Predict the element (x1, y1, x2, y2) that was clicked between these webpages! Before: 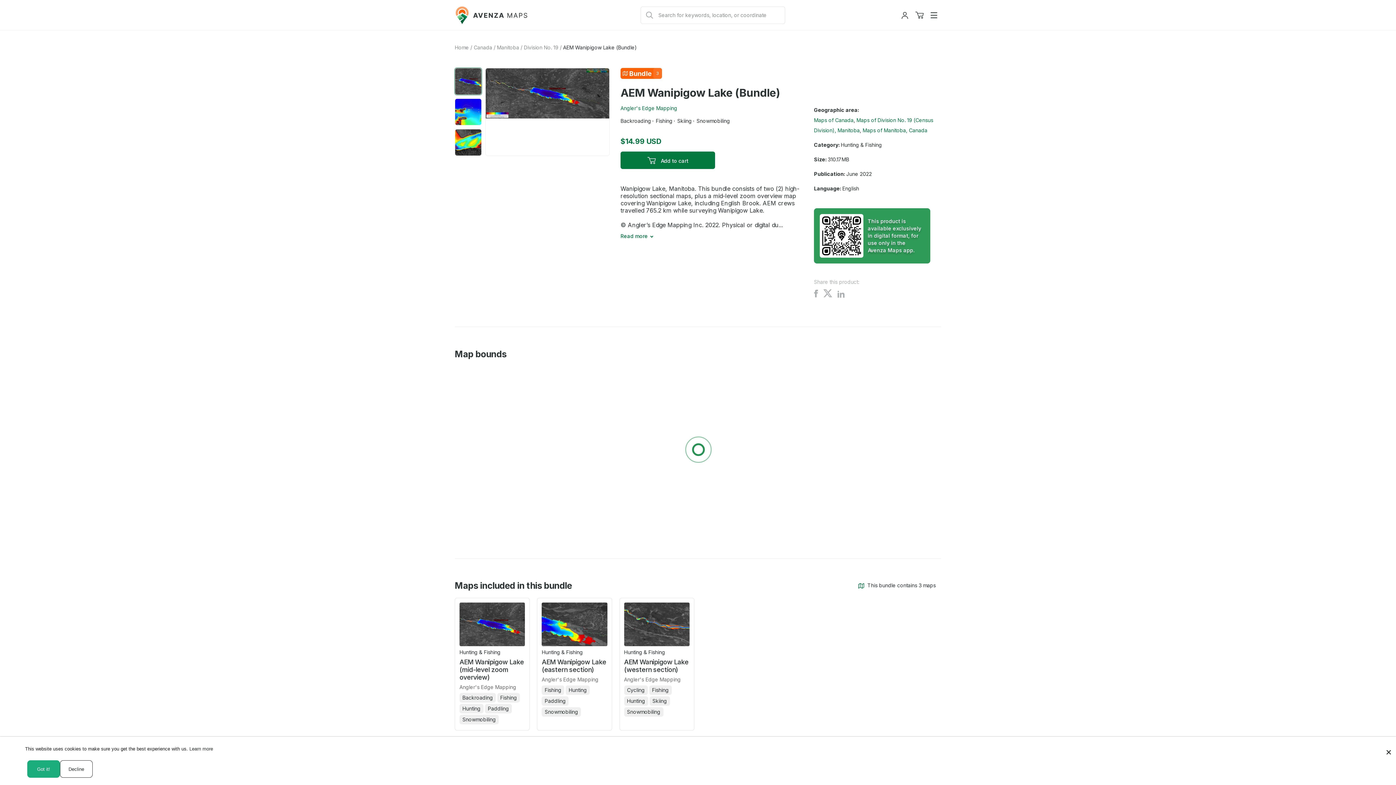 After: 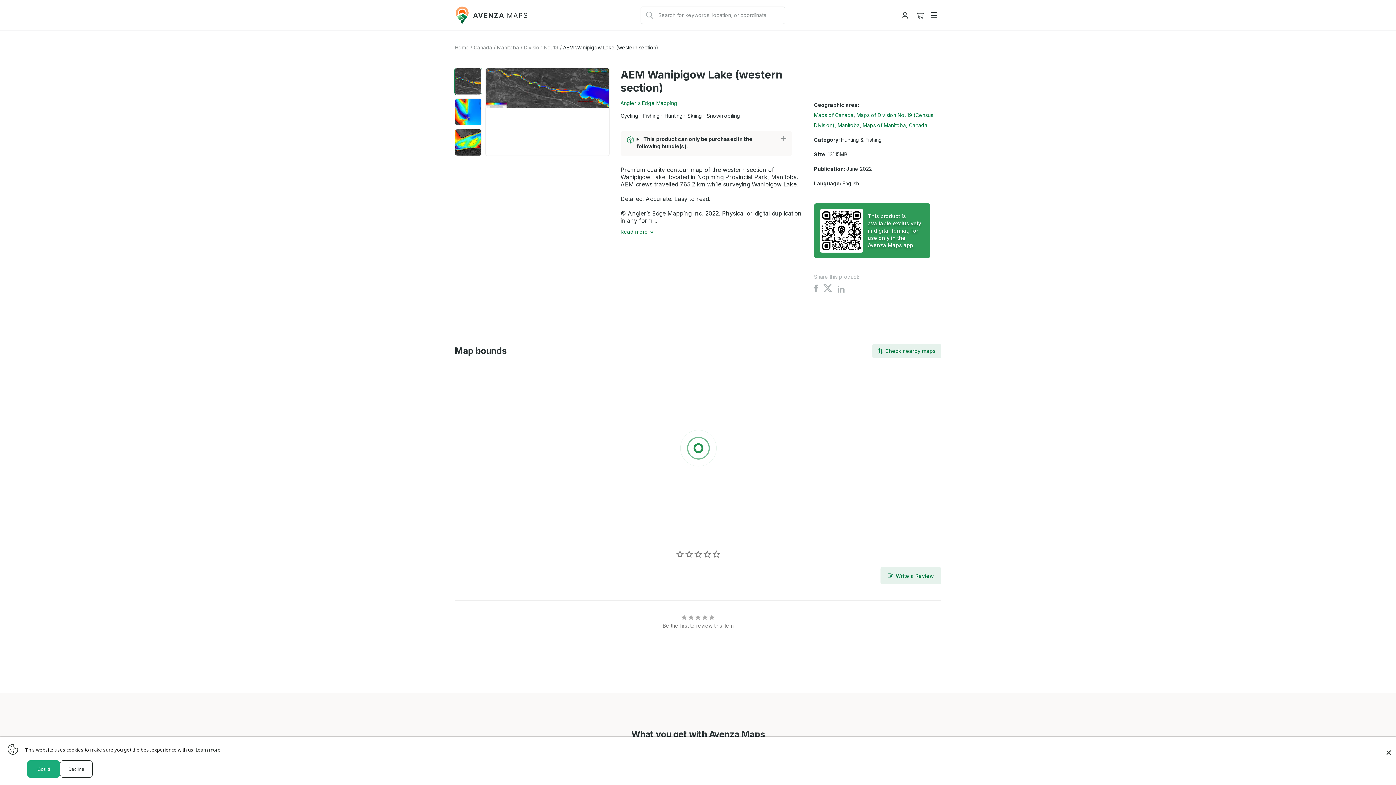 Action: label: AEM Wanipigow Lake (western section) bbox: (624, 658, 689, 673)